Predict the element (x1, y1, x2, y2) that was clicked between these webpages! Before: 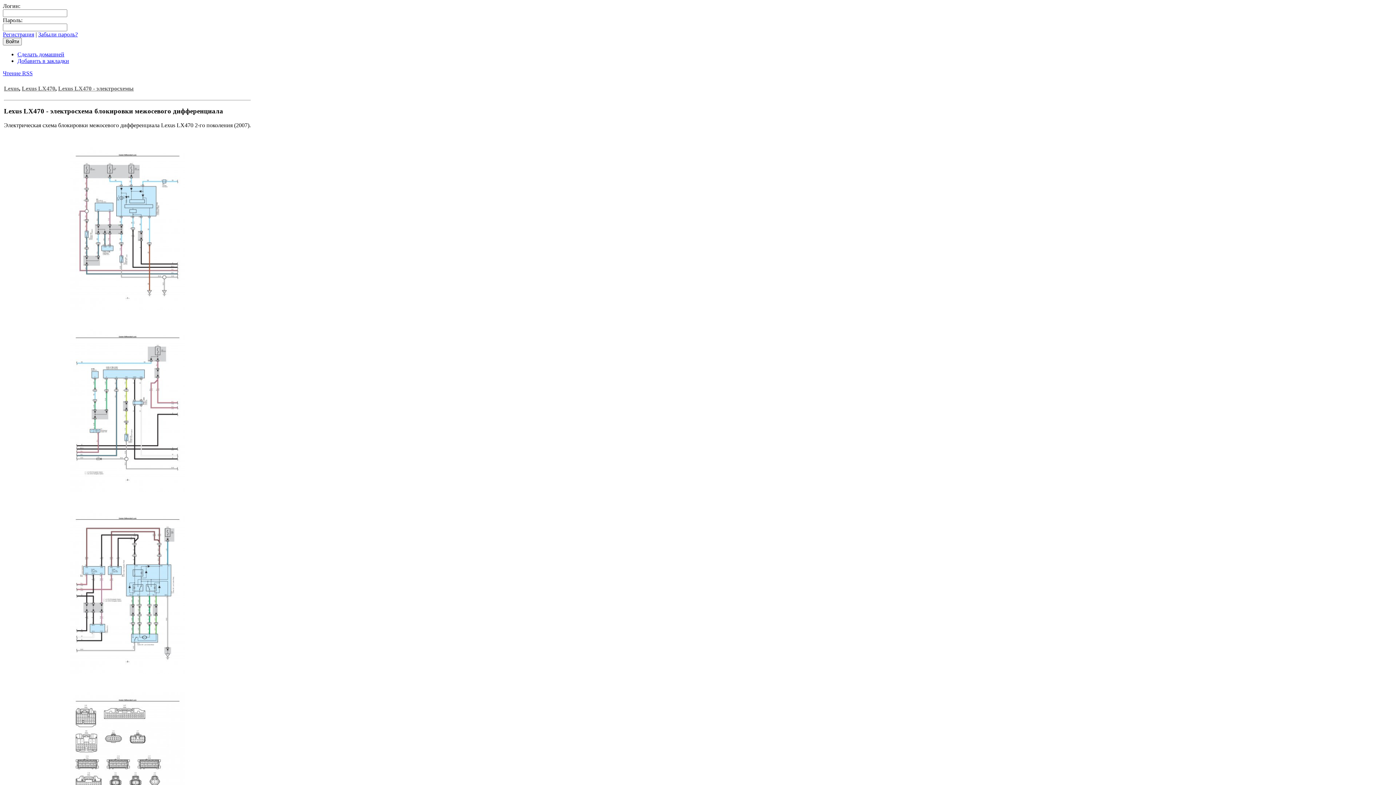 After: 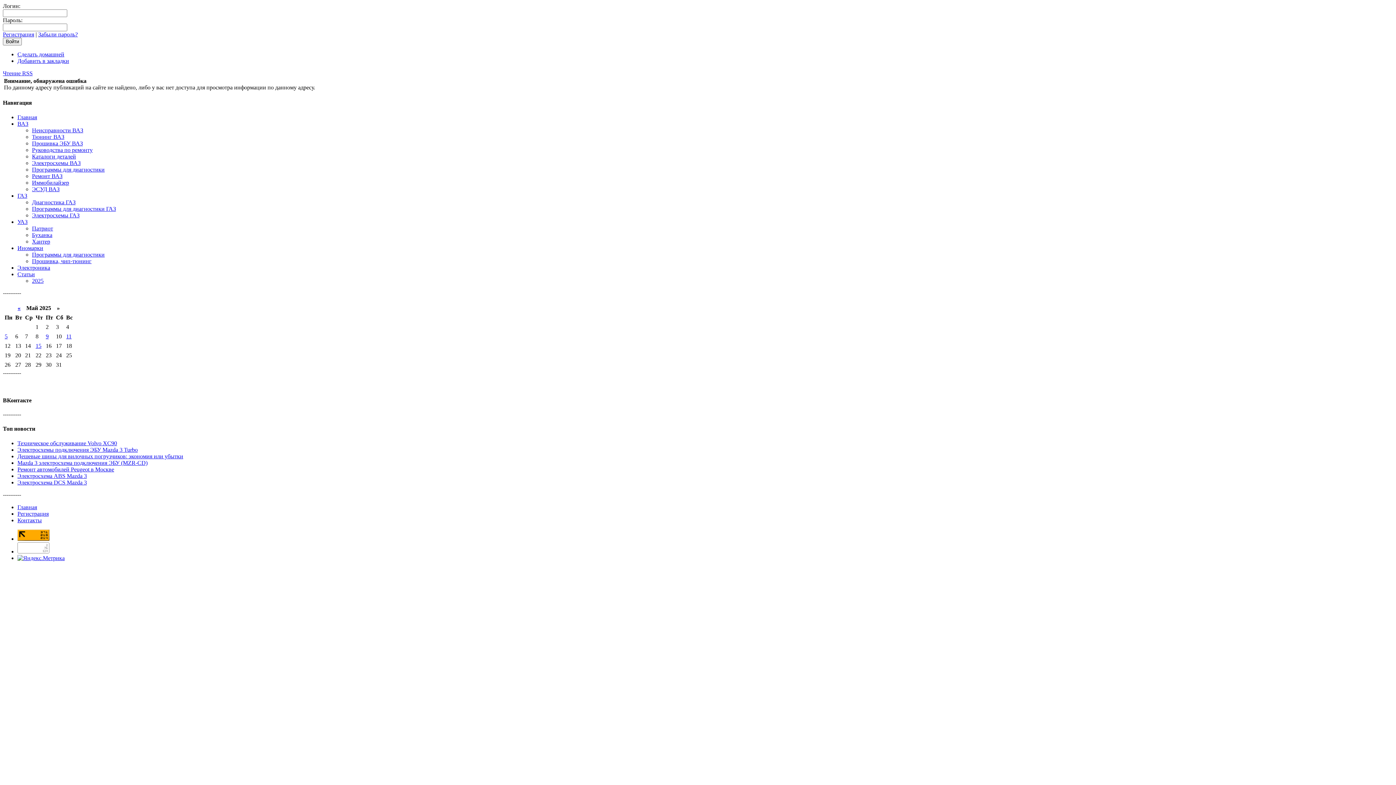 Action: bbox: (17, 57, 69, 64) label: Добавить в закладки